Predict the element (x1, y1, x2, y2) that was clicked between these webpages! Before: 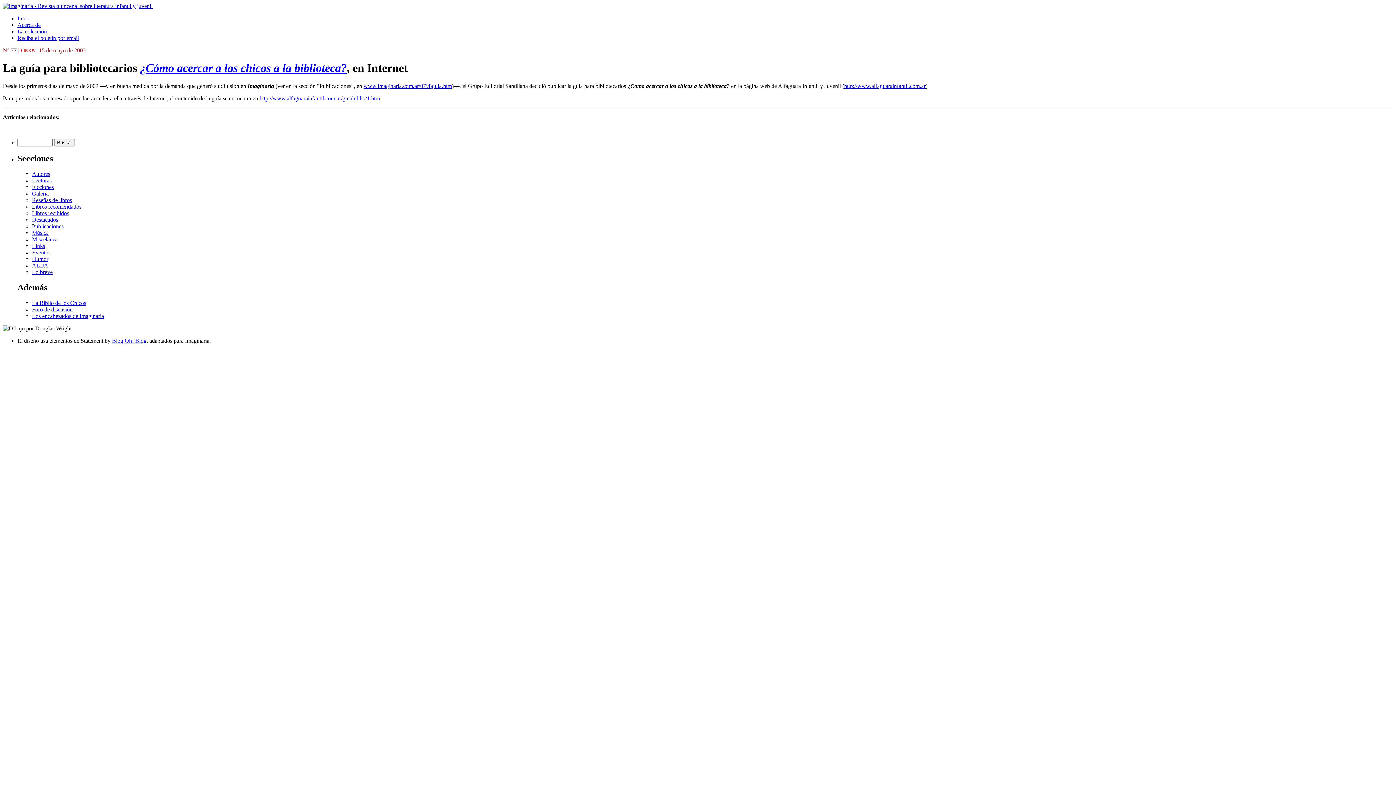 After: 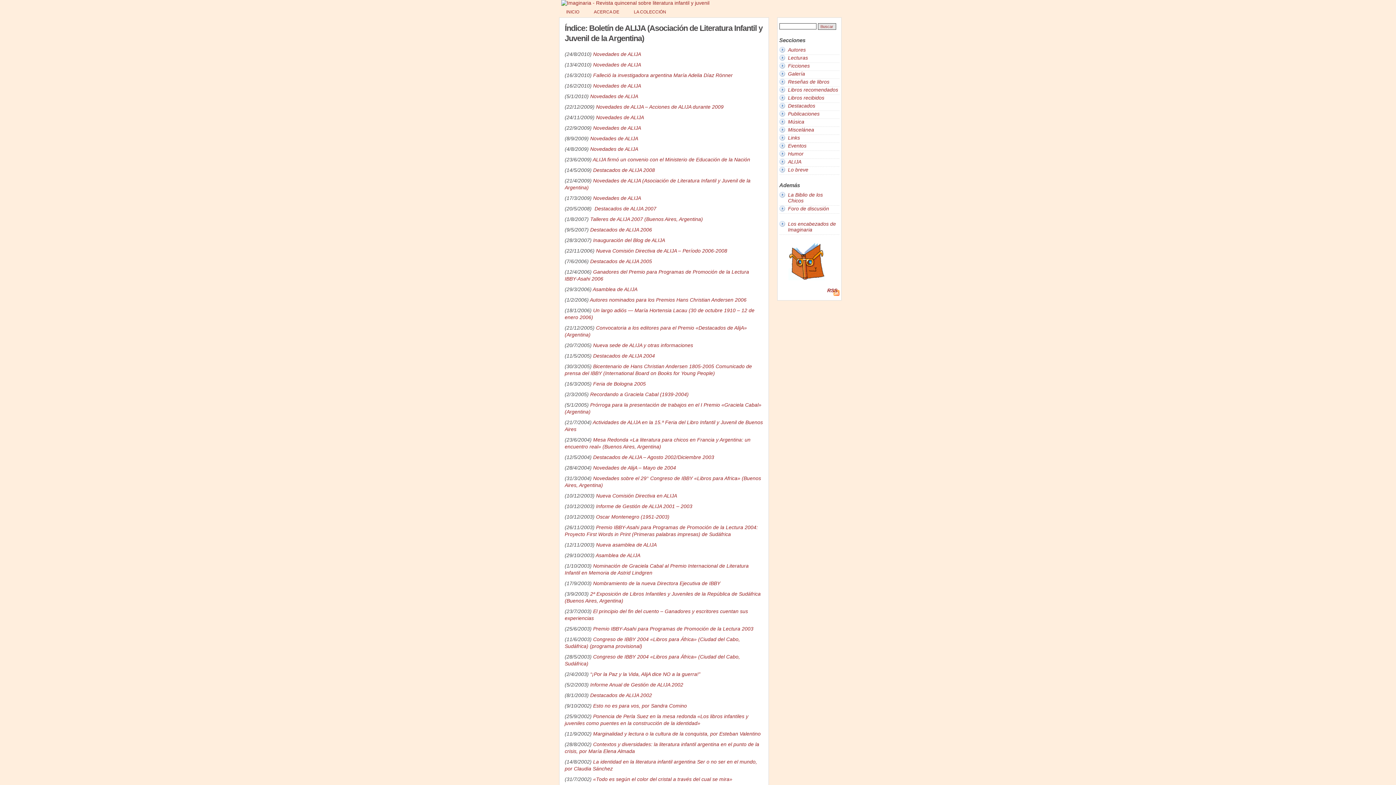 Action: label: ALIJA bbox: (32, 262, 48, 268)